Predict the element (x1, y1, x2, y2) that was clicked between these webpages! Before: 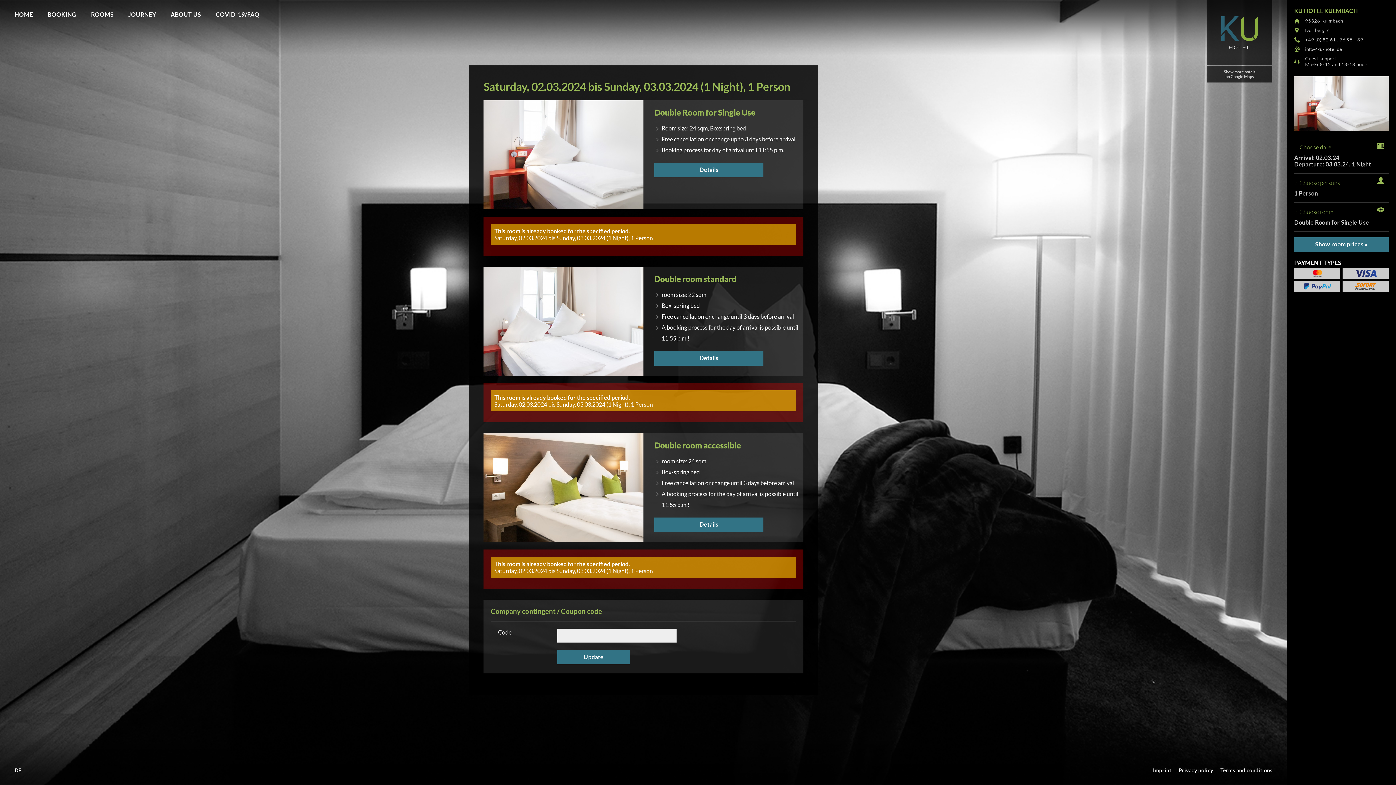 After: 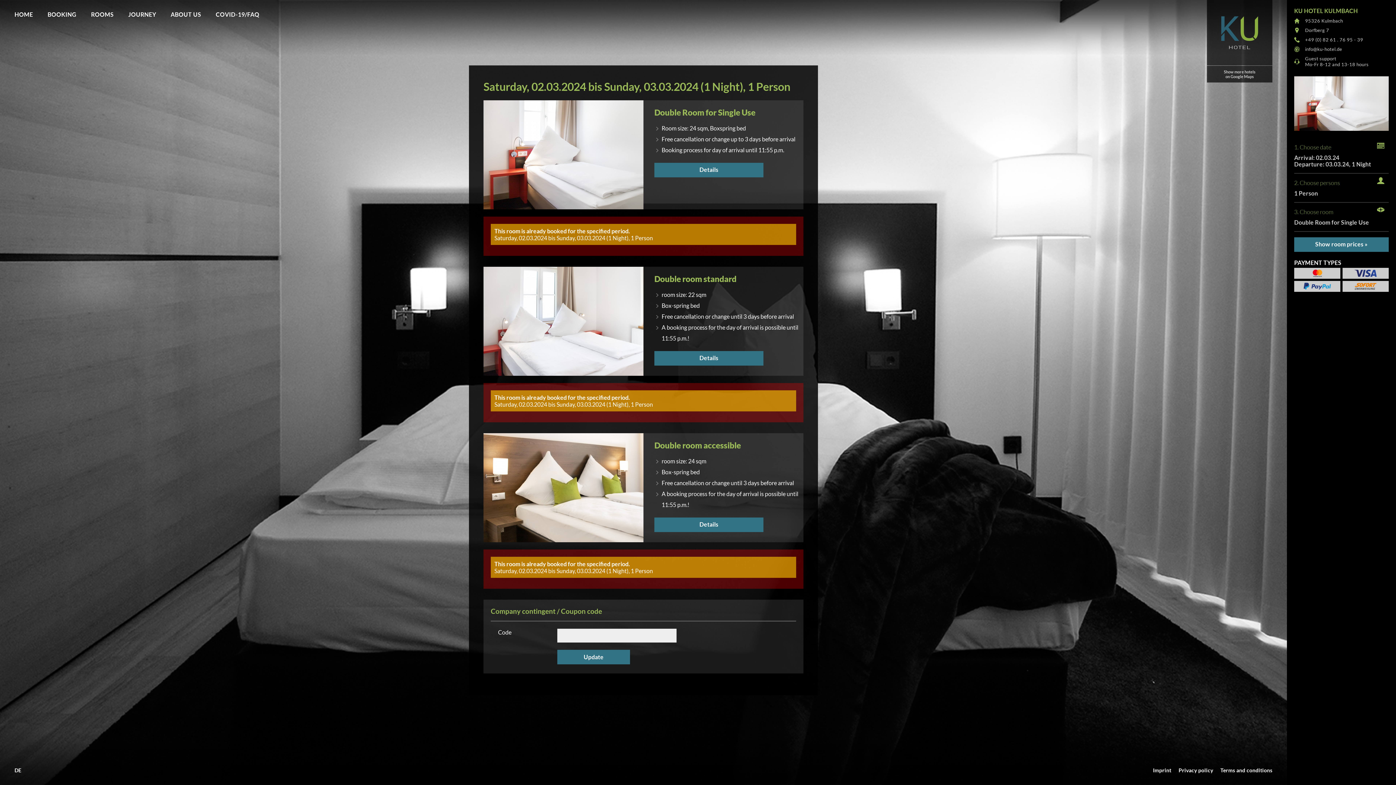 Action: bbox: (1294, 25, 1389, 34) label: Dorfberg 7